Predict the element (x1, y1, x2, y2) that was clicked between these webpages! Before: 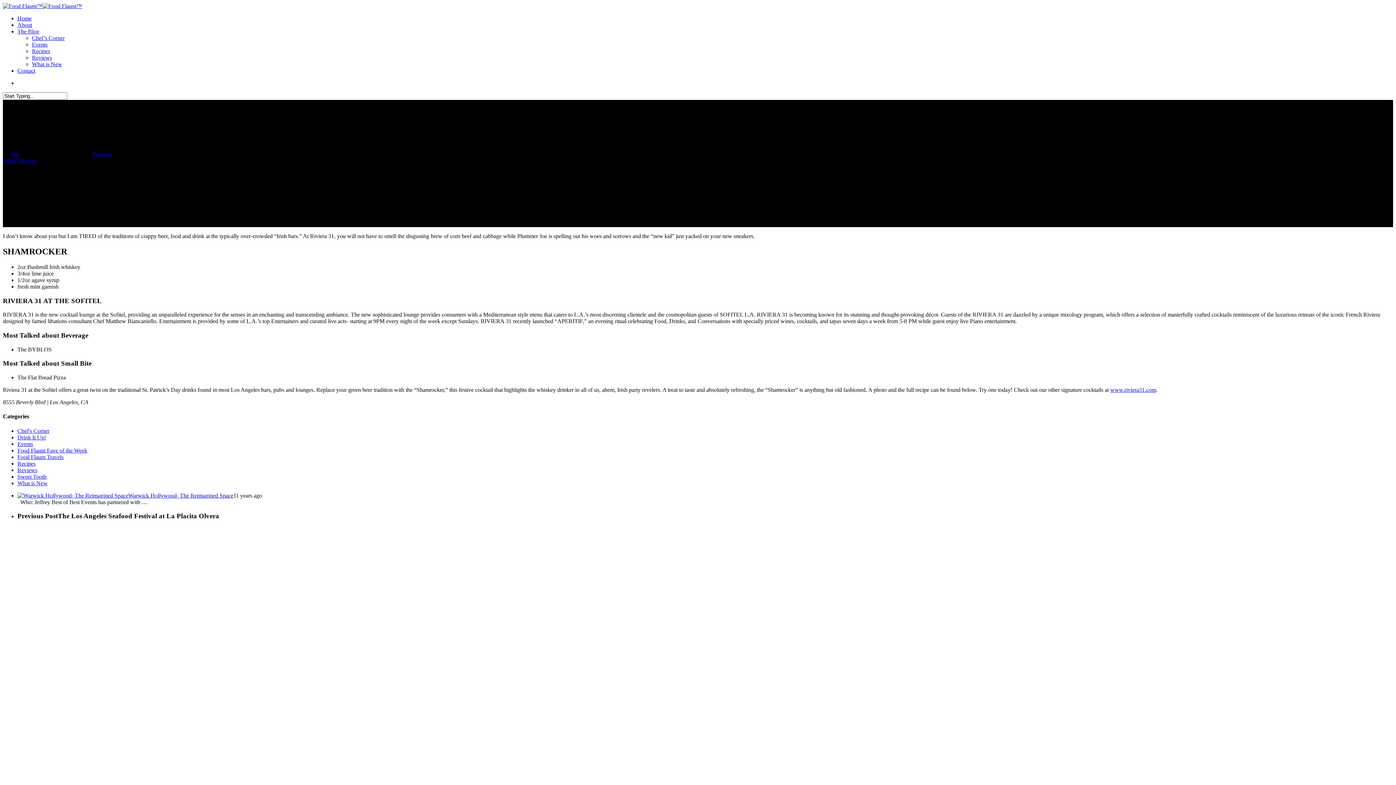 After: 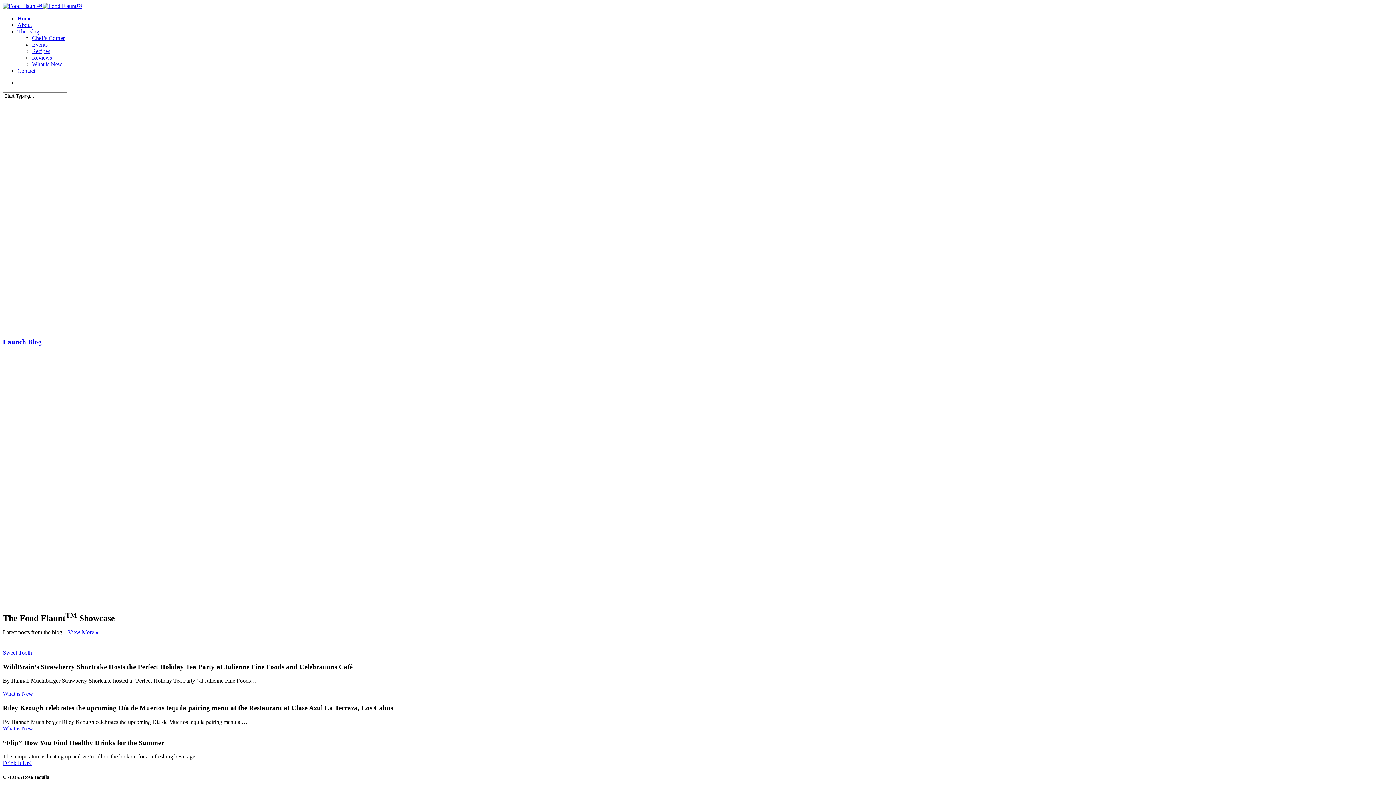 Action: bbox: (2, 2, 82, 9)